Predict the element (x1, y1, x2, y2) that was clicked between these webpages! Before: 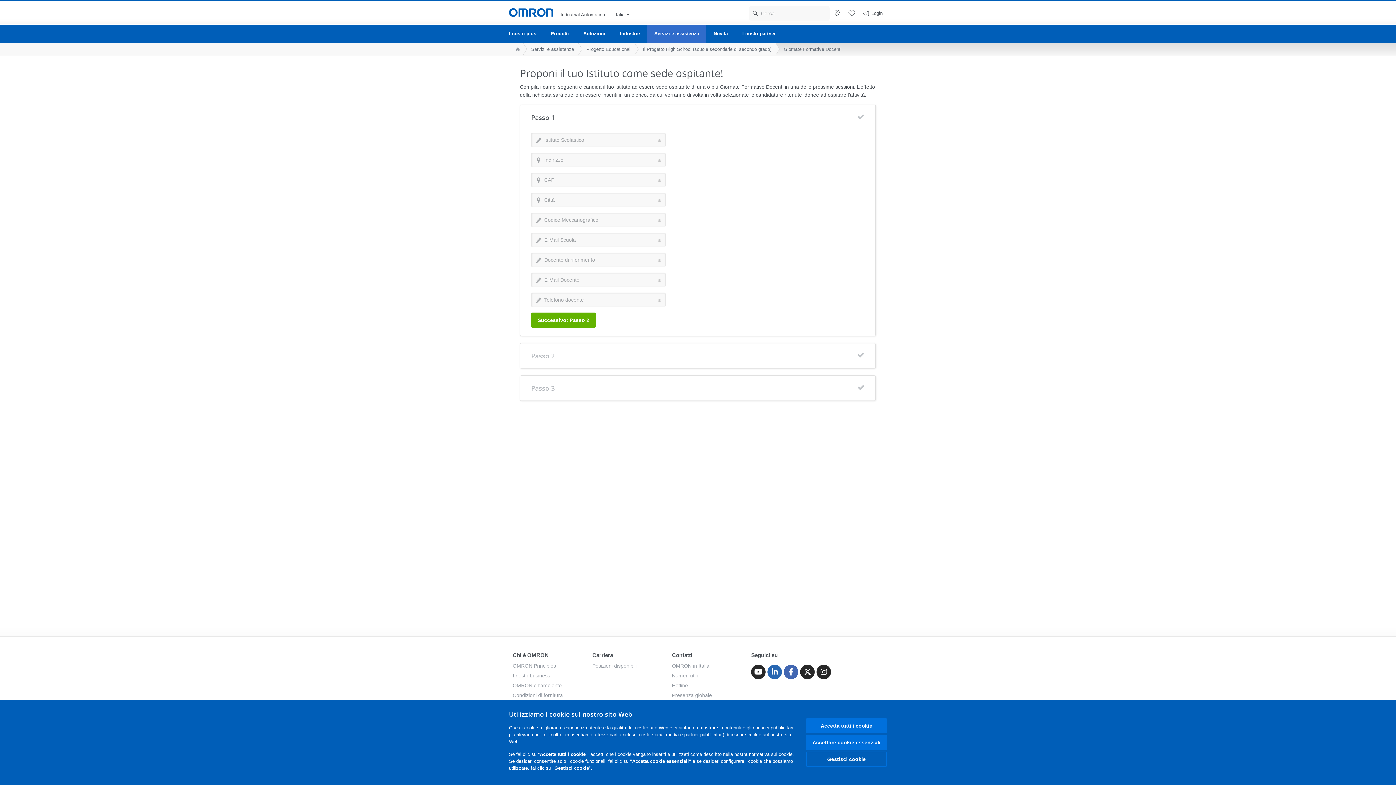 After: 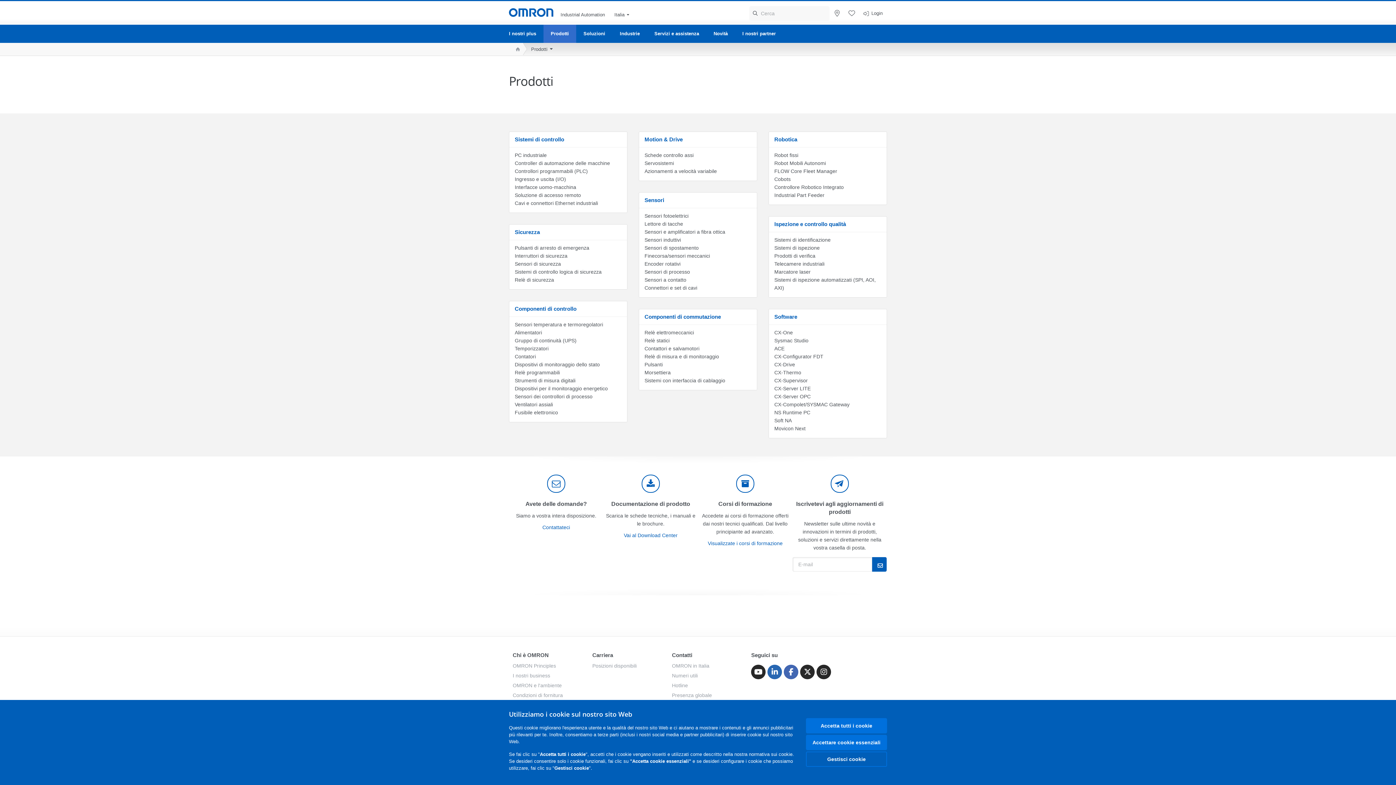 Action: bbox: (543, 24, 576, 42) label: Prodotti